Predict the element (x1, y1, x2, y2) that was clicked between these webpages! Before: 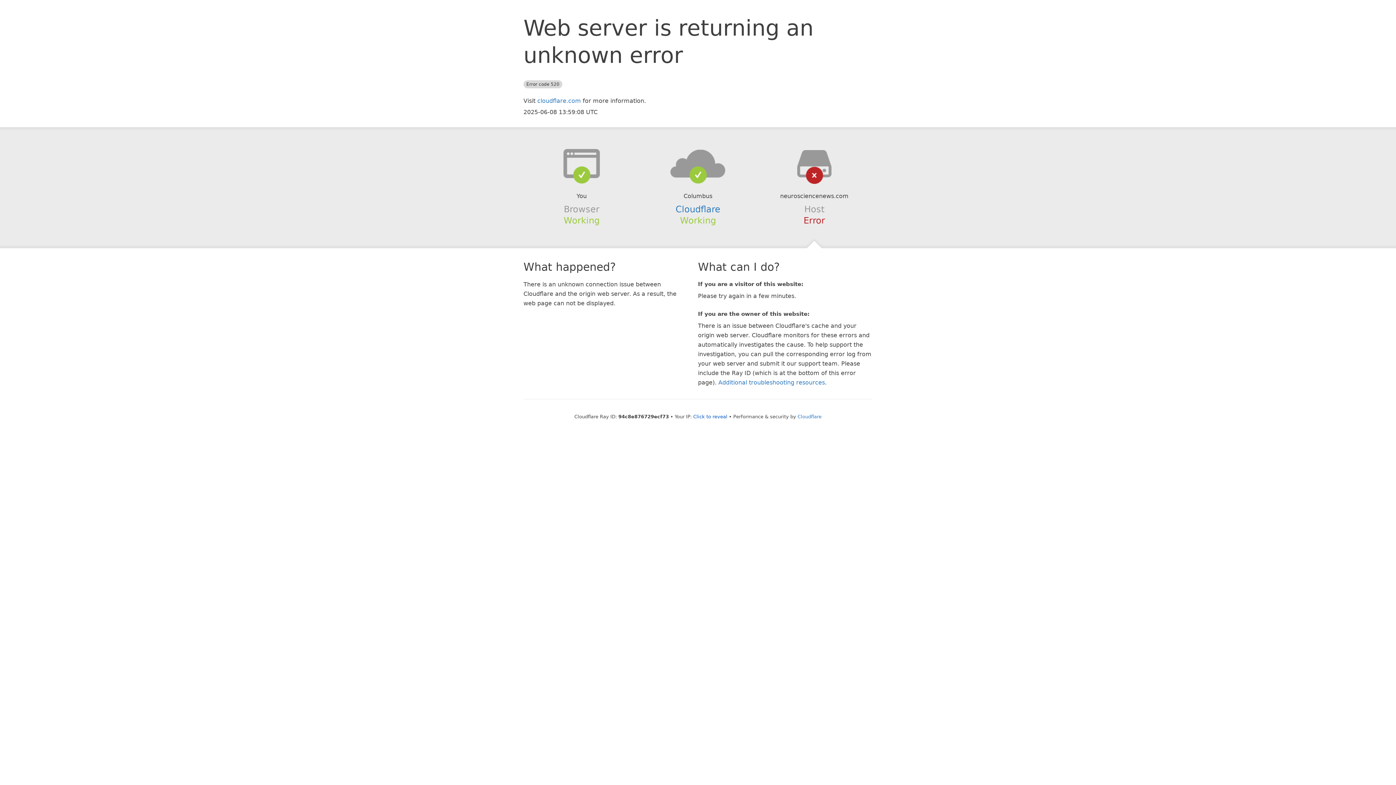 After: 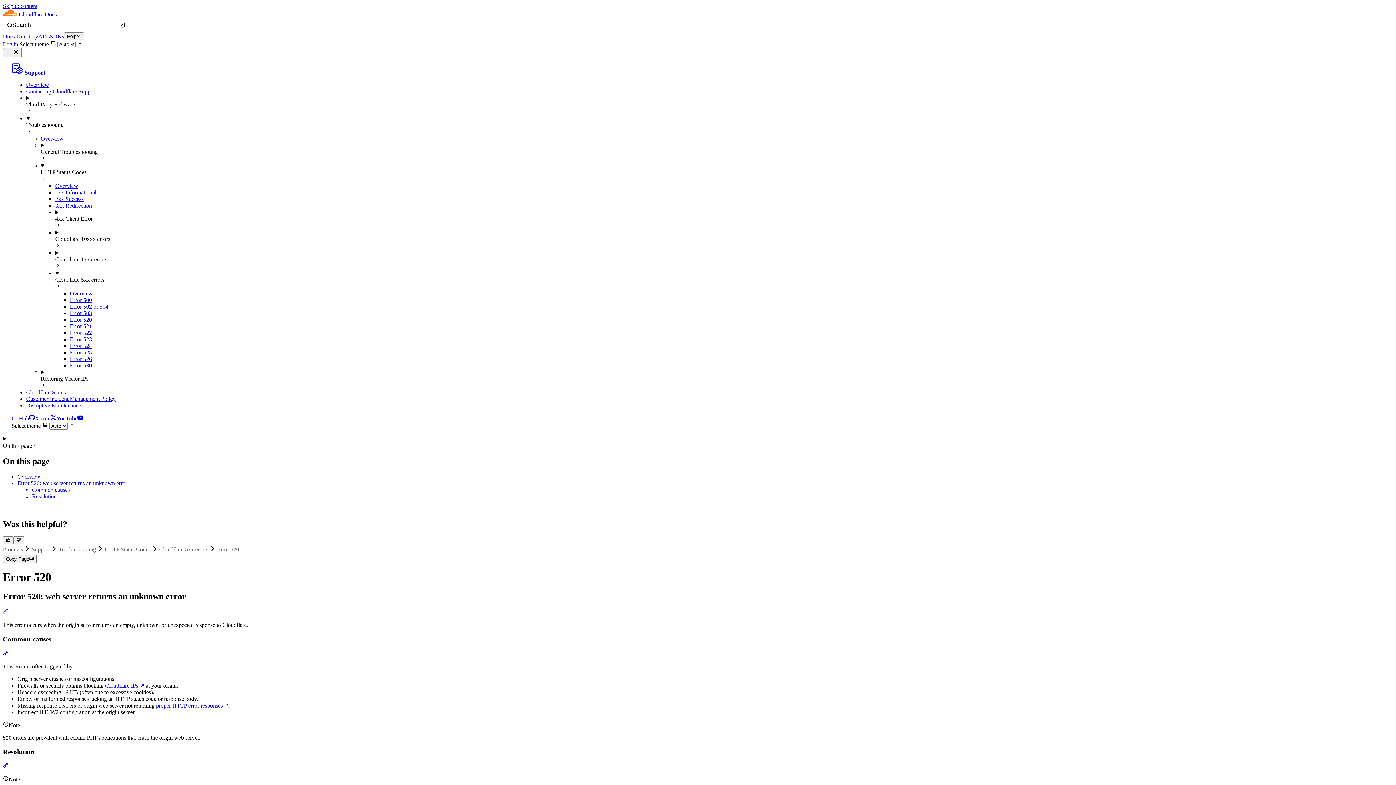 Action: label: Additional troubleshooting resources bbox: (718, 379, 825, 386)